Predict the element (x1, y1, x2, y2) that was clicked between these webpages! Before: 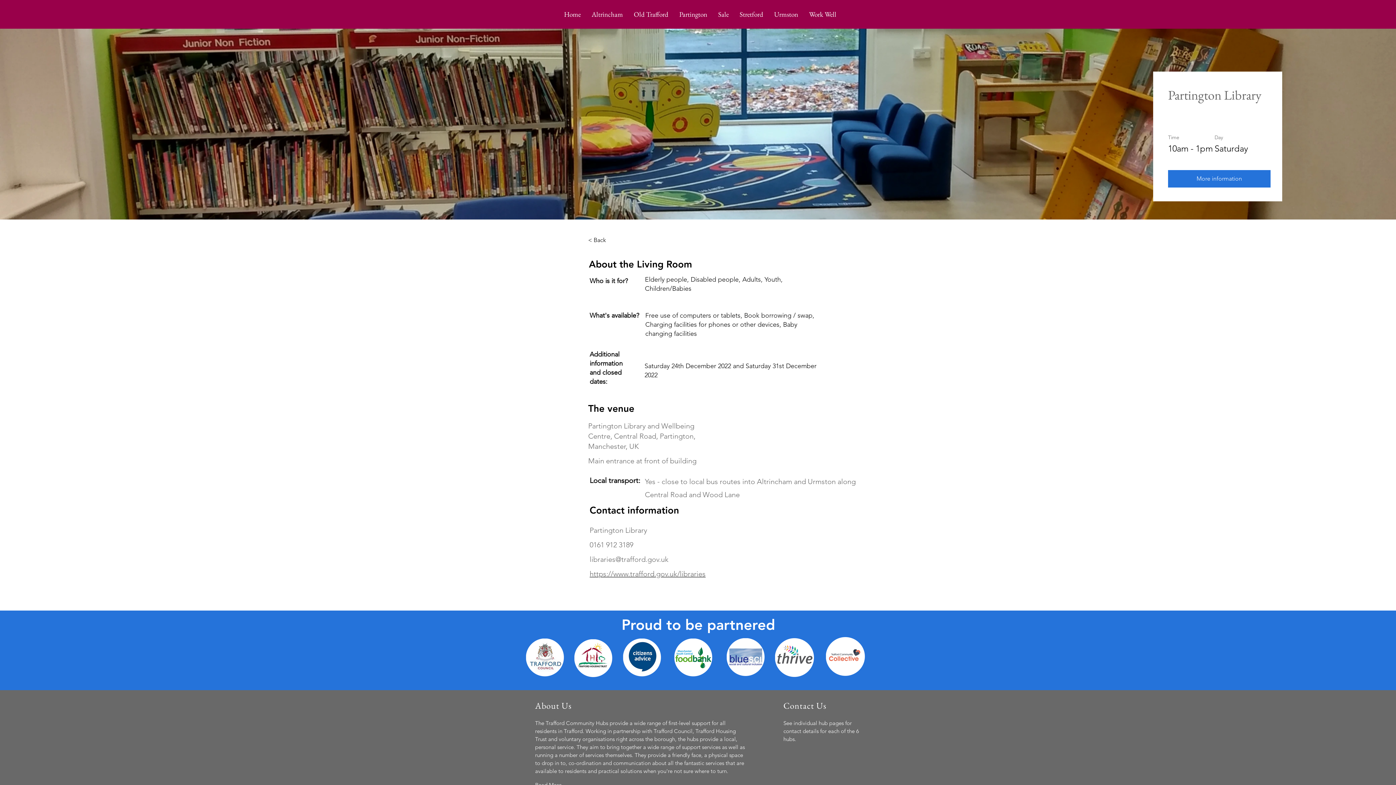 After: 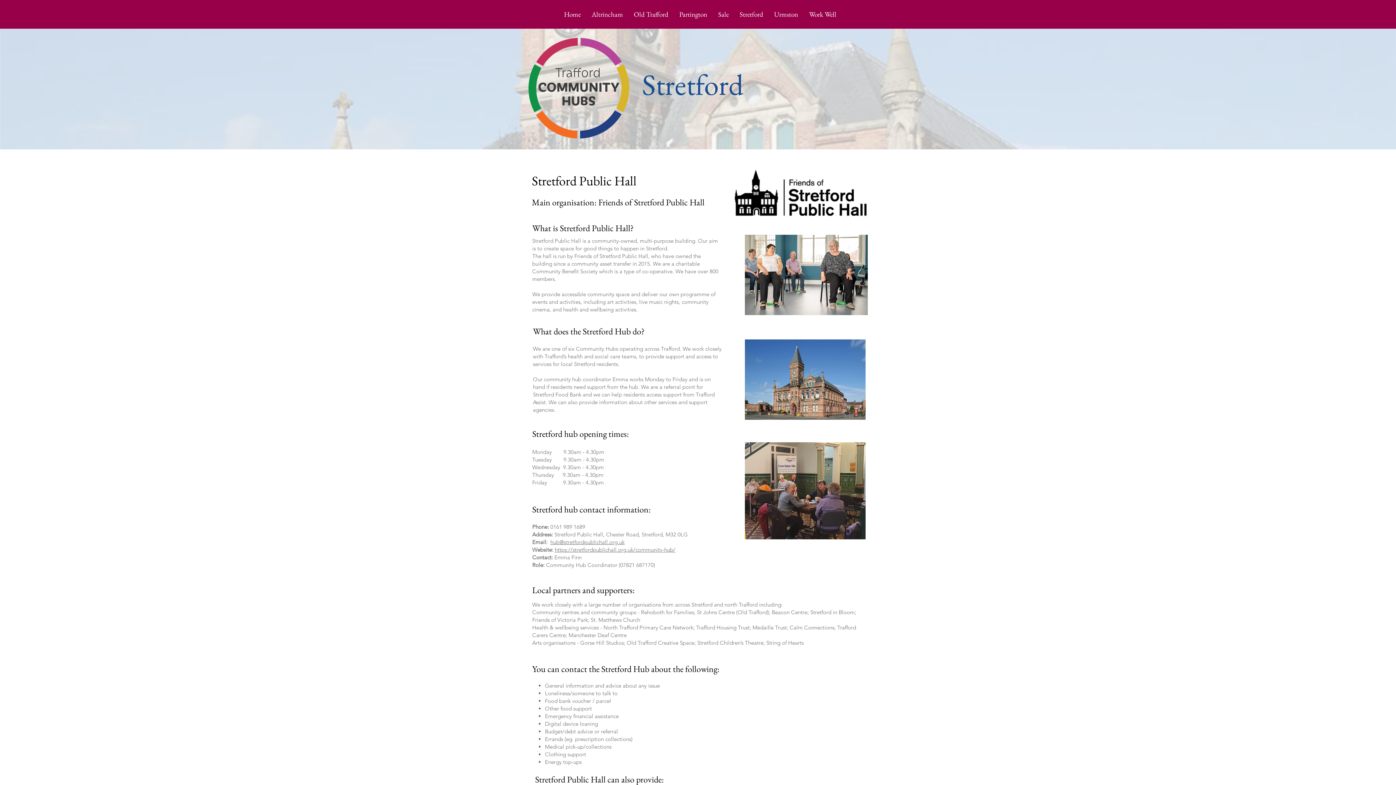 Action: bbox: (734, 8, 768, 20) label: Stretford